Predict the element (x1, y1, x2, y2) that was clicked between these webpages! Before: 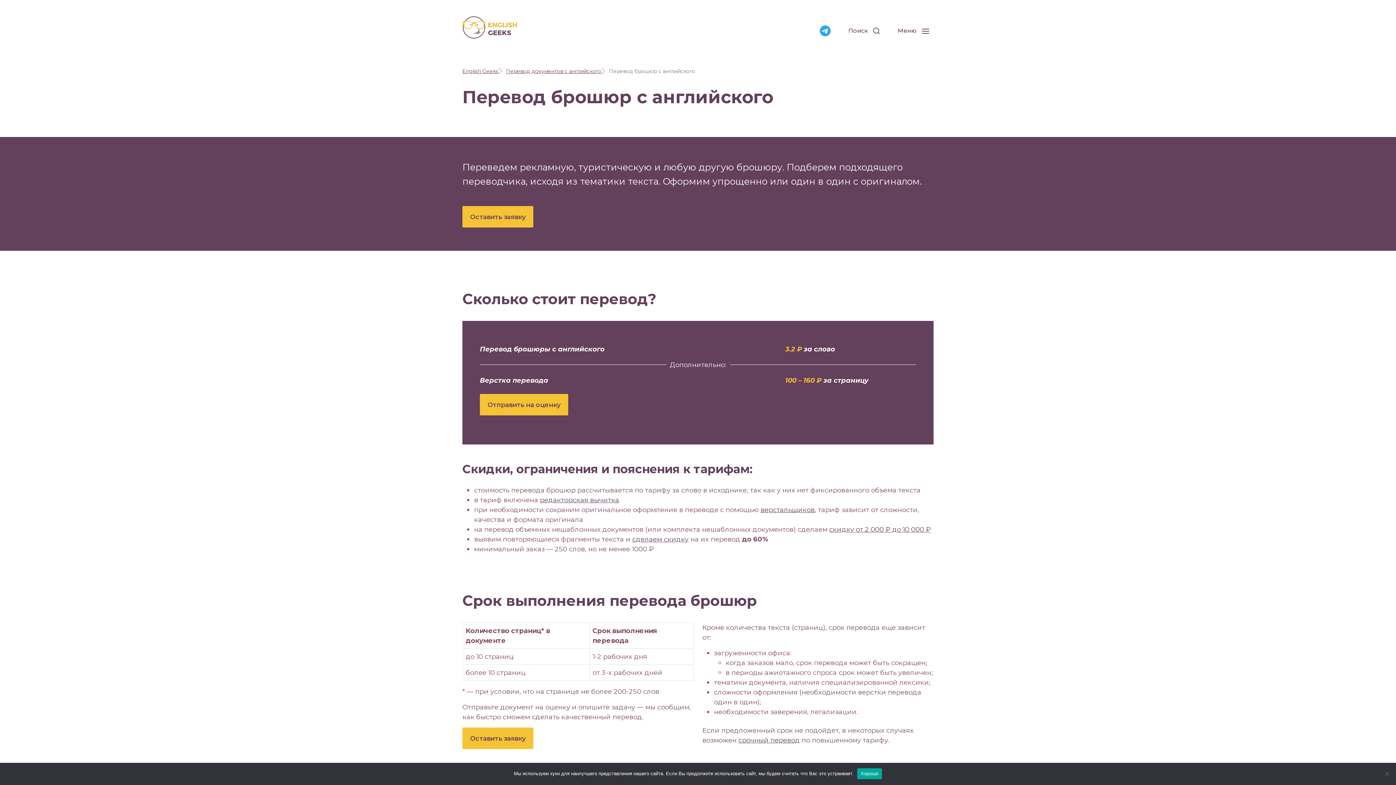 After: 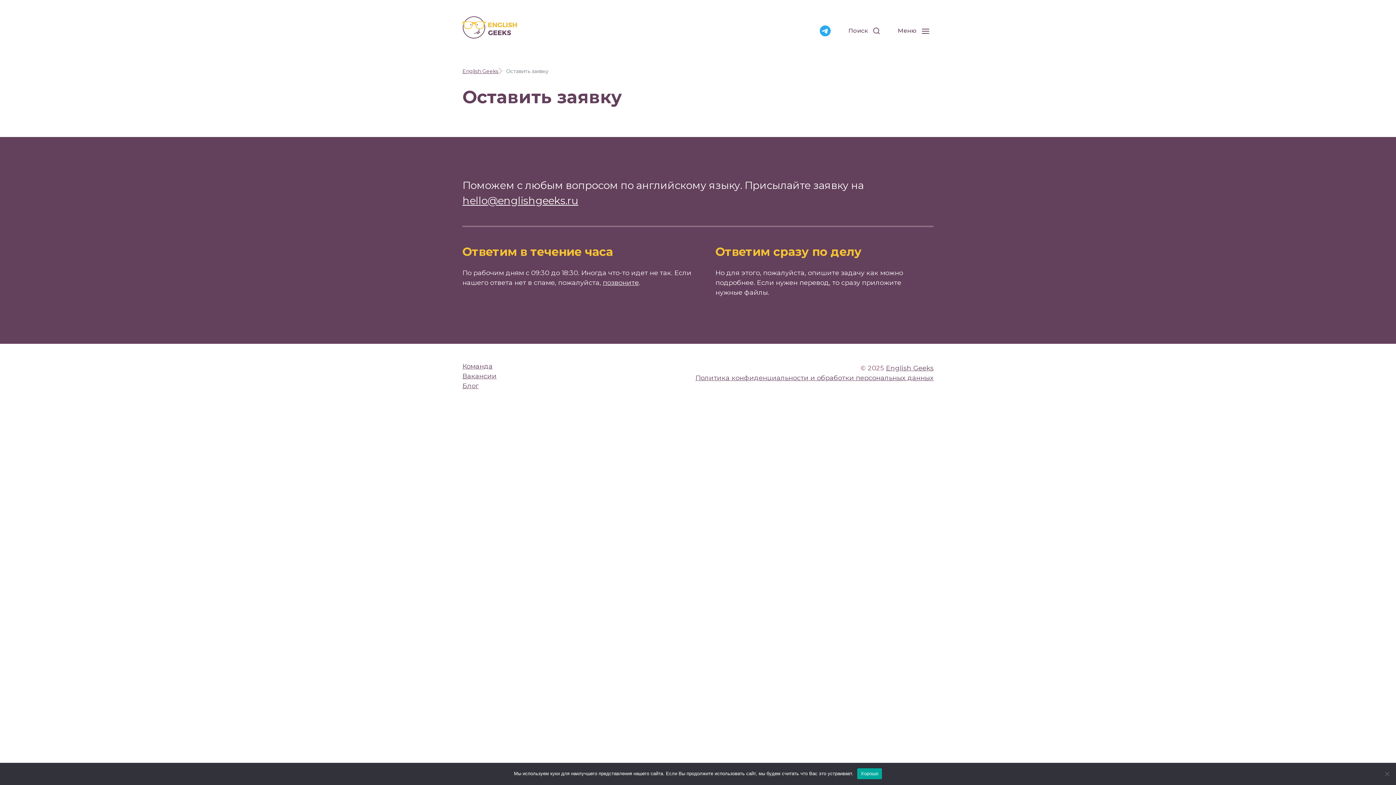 Action: label: Отправить на оценку bbox: (480, 394, 568, 415)